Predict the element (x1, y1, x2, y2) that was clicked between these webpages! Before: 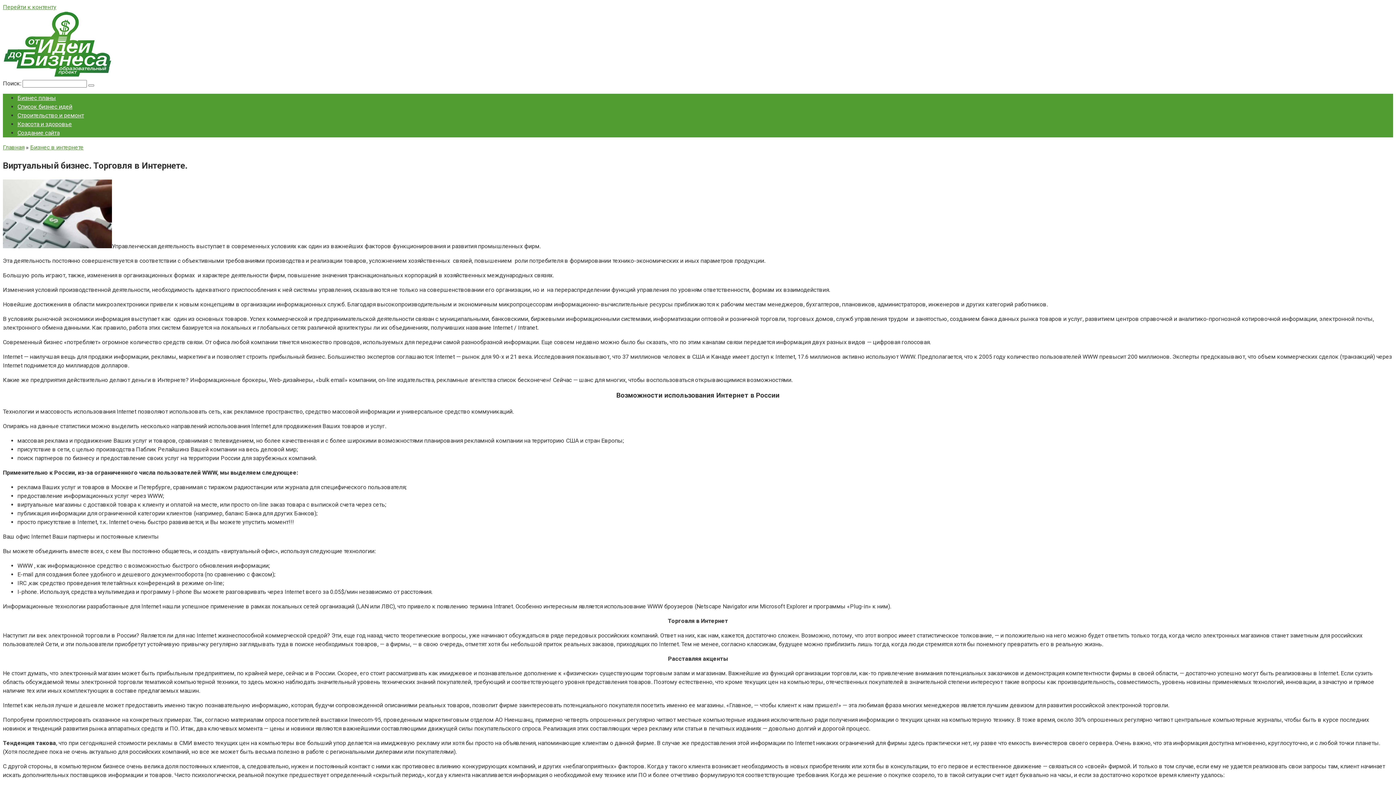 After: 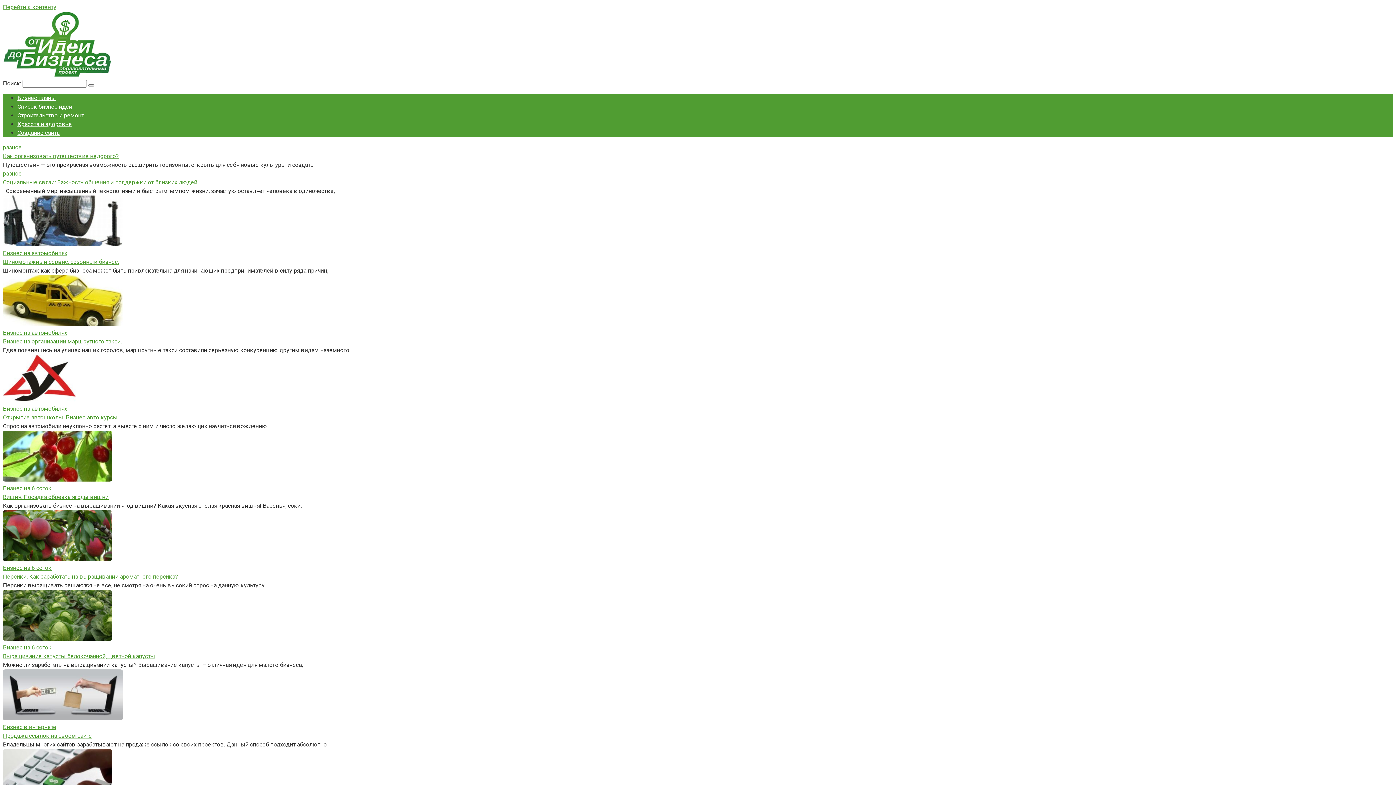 Action: bbox: (2, 144, 24, 150) label: Главная